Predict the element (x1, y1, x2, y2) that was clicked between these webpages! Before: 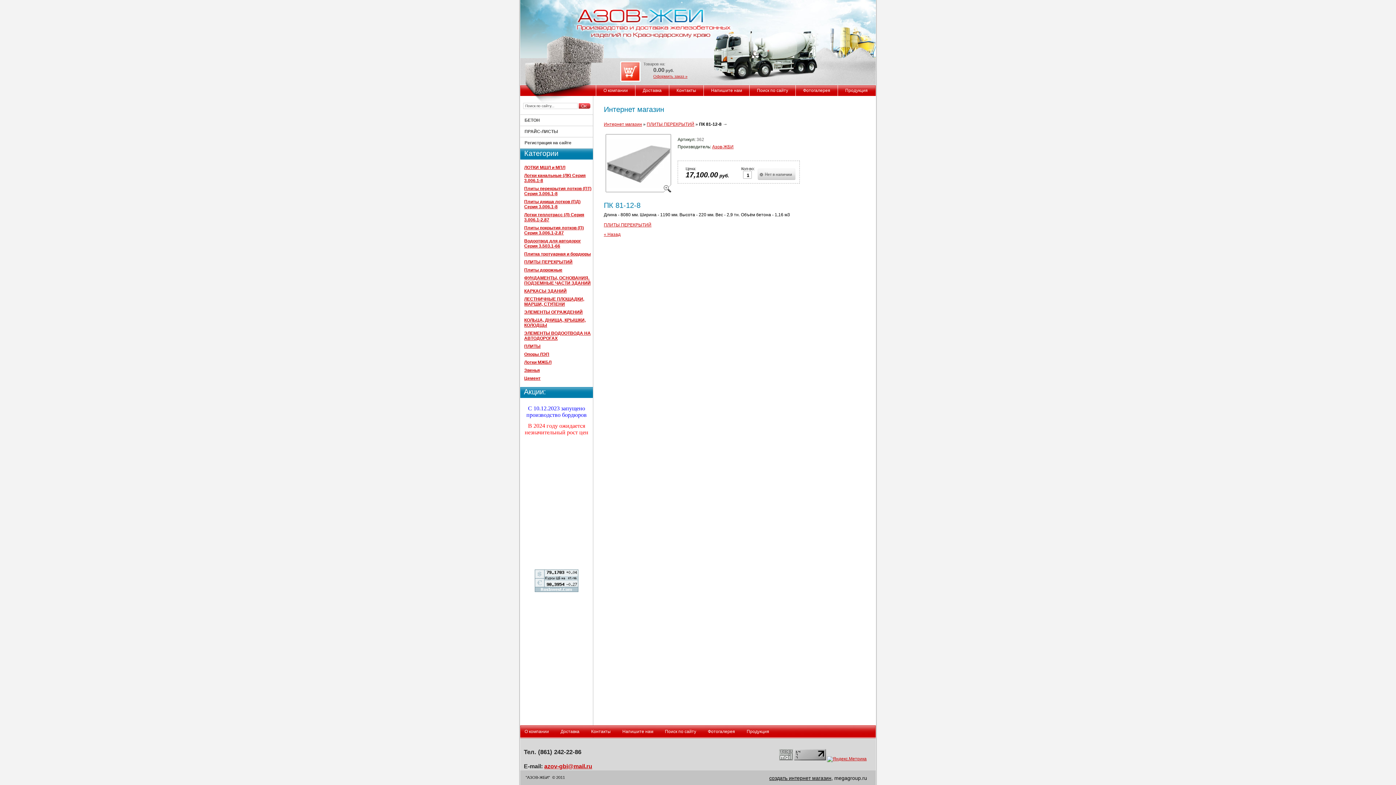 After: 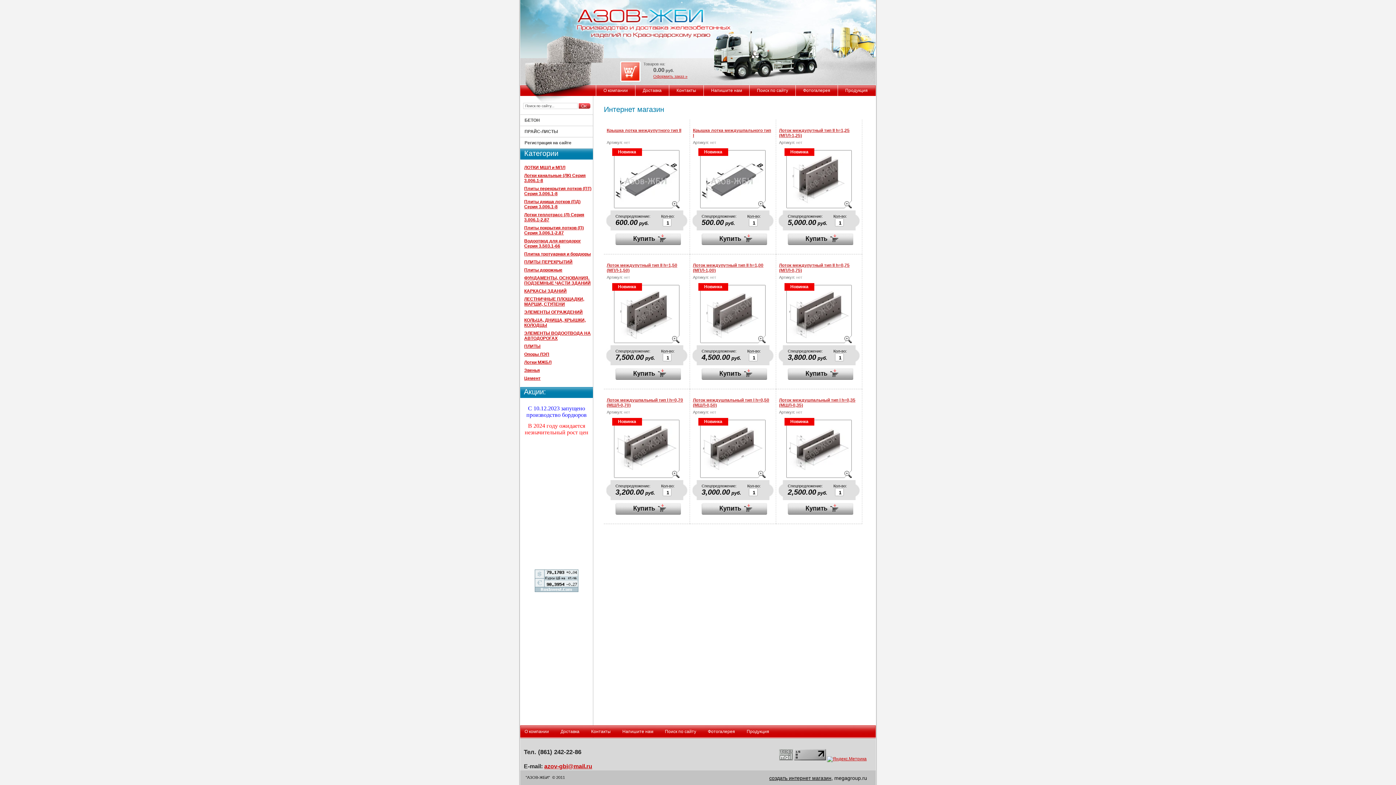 Action: bbox: (575, 20, 706, 25)